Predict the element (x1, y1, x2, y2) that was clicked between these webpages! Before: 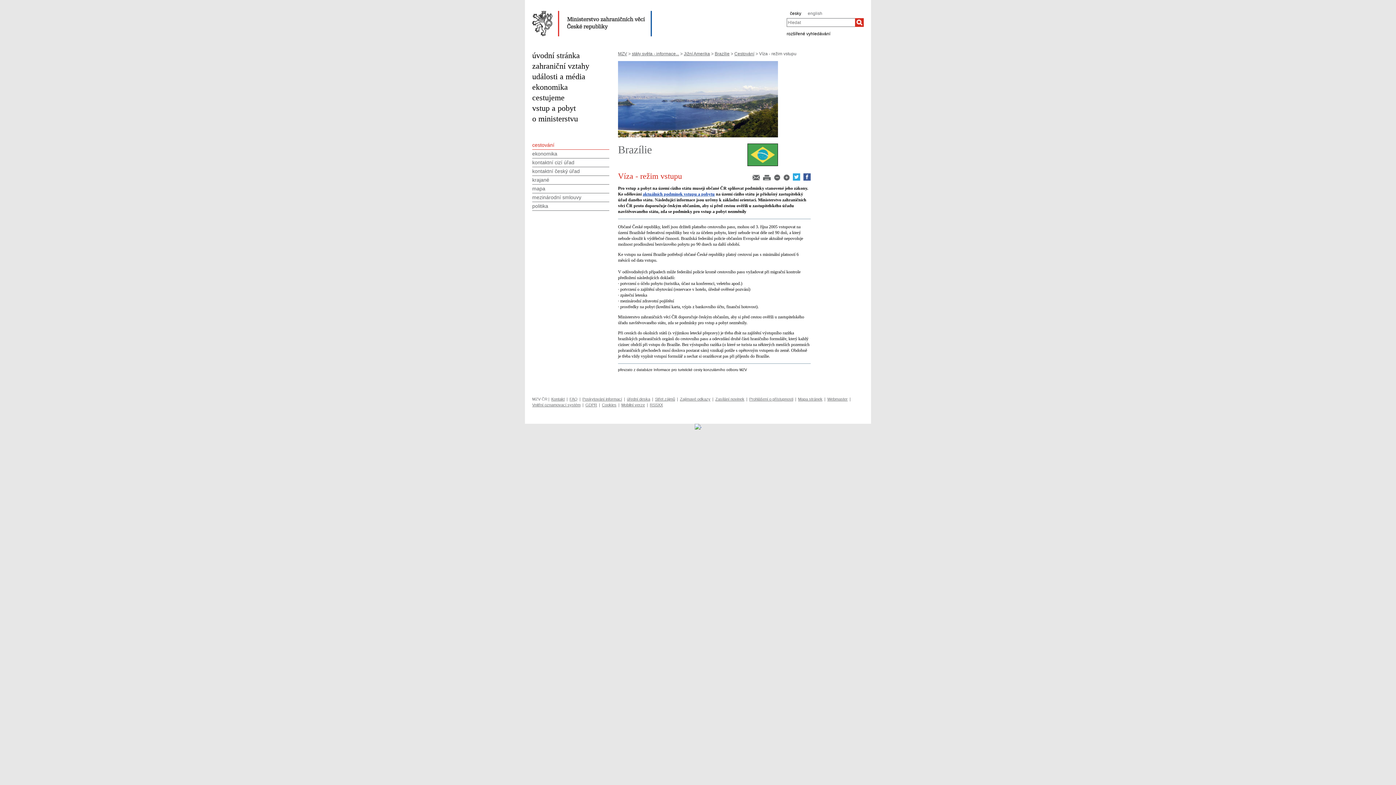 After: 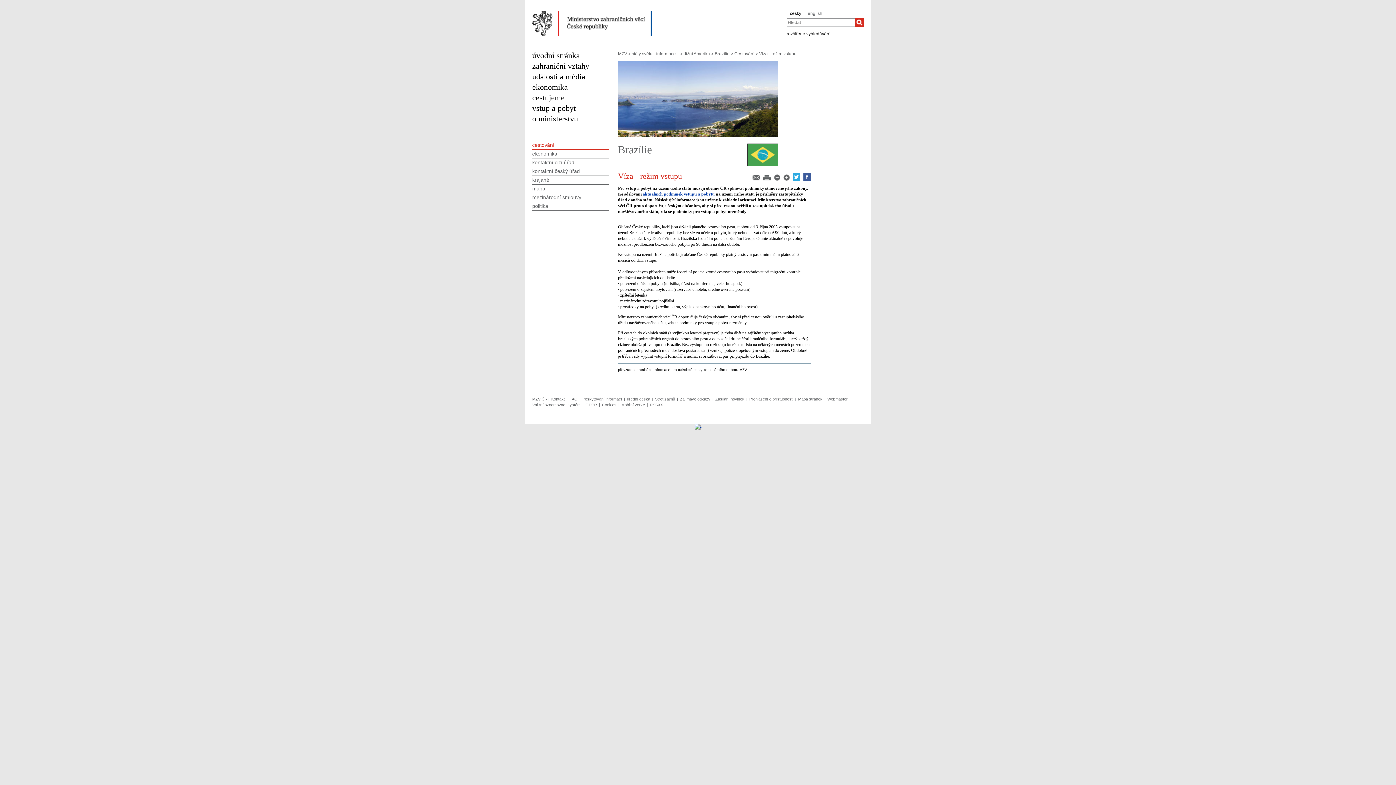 Action: label:   bbox: (763, 177, 772, 181)